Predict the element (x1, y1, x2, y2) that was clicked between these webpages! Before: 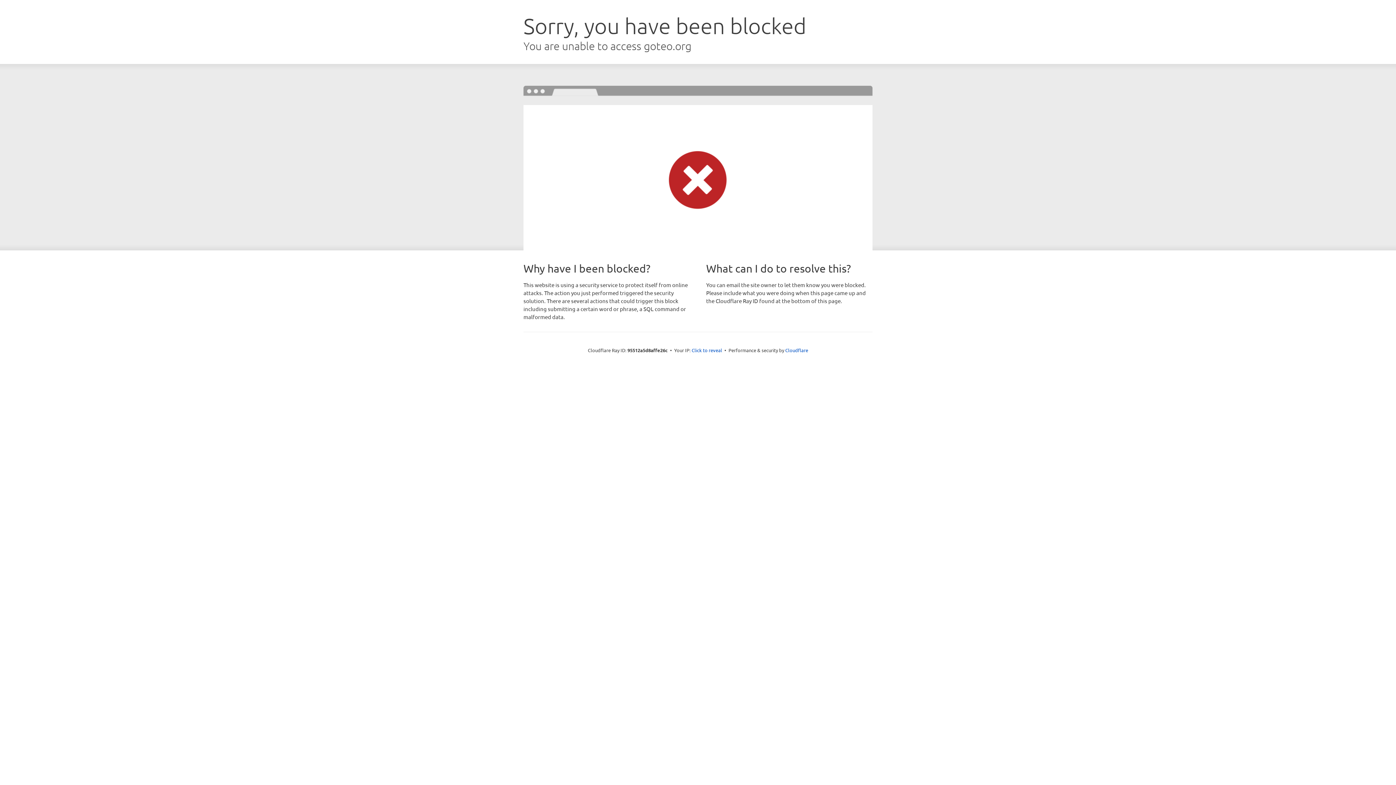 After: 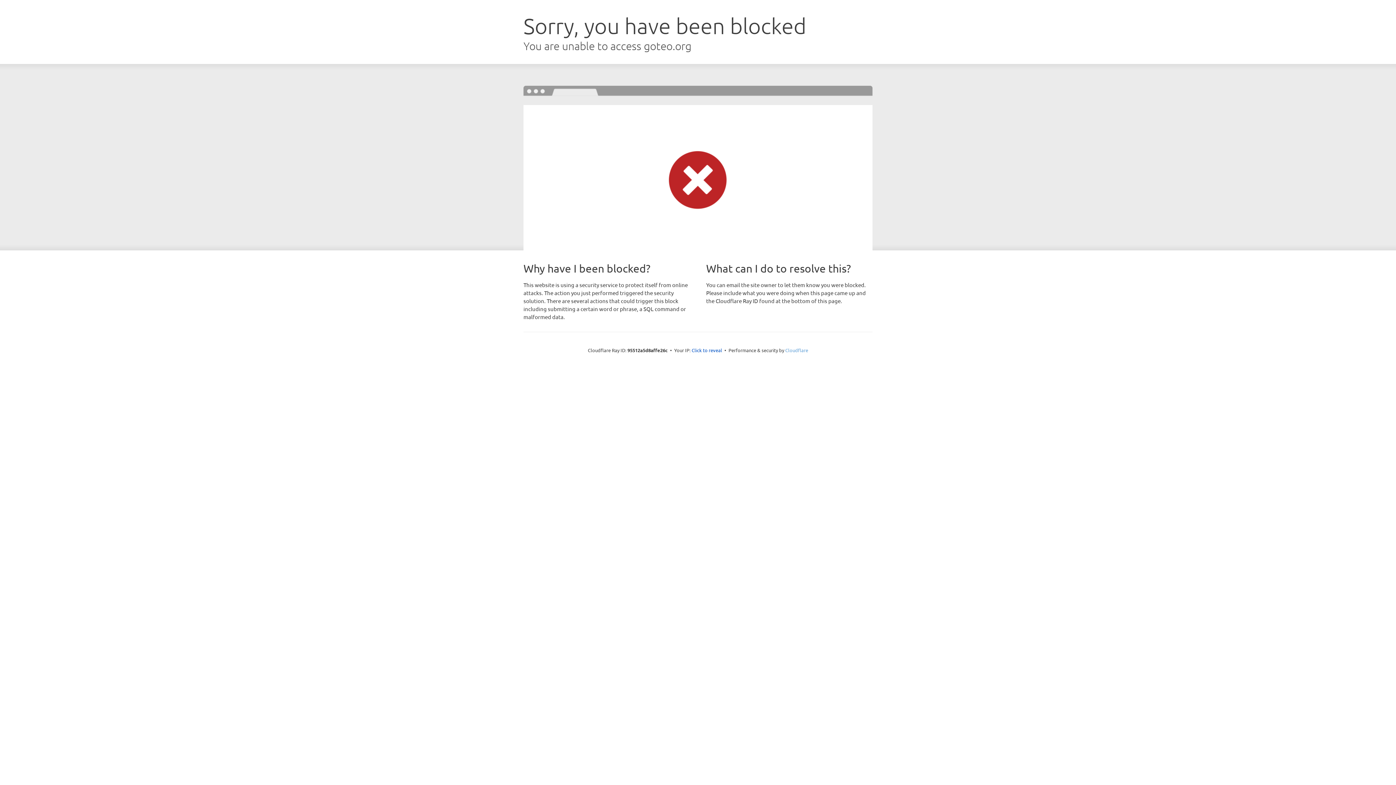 Action: bbox: (785, 347, 808, 353) label: Cloudflare